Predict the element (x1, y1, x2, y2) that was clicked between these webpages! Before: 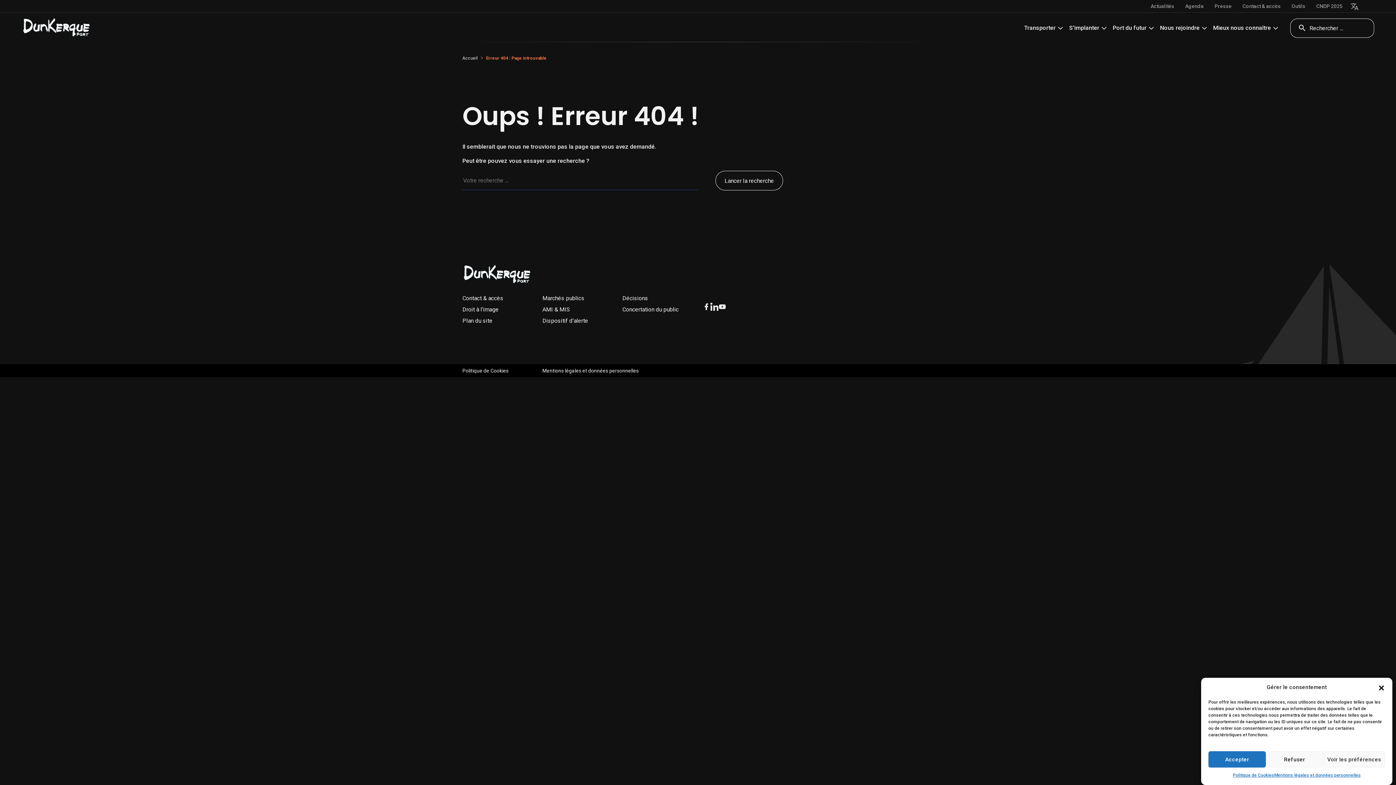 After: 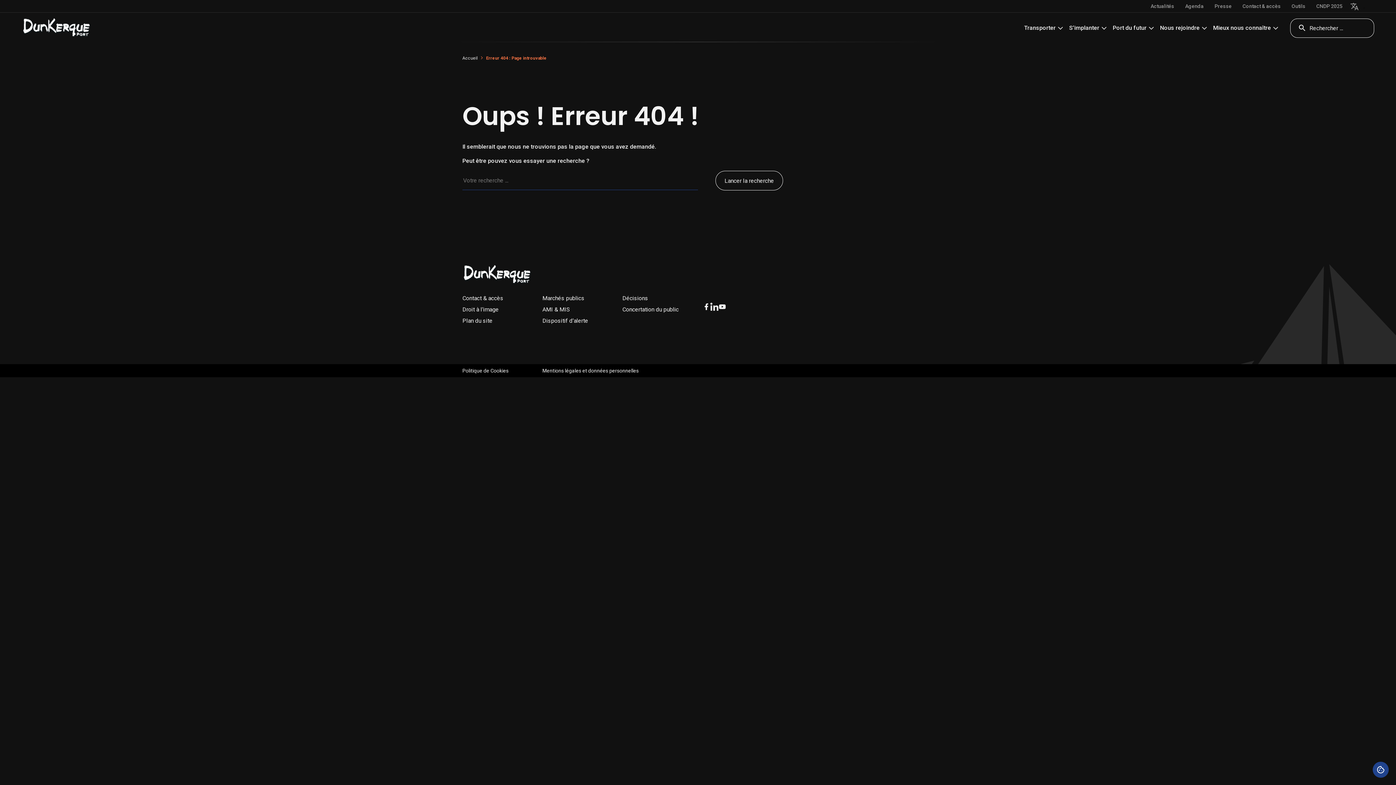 Action: bbox: (1208, 751, 1266, 768) label: Accepter